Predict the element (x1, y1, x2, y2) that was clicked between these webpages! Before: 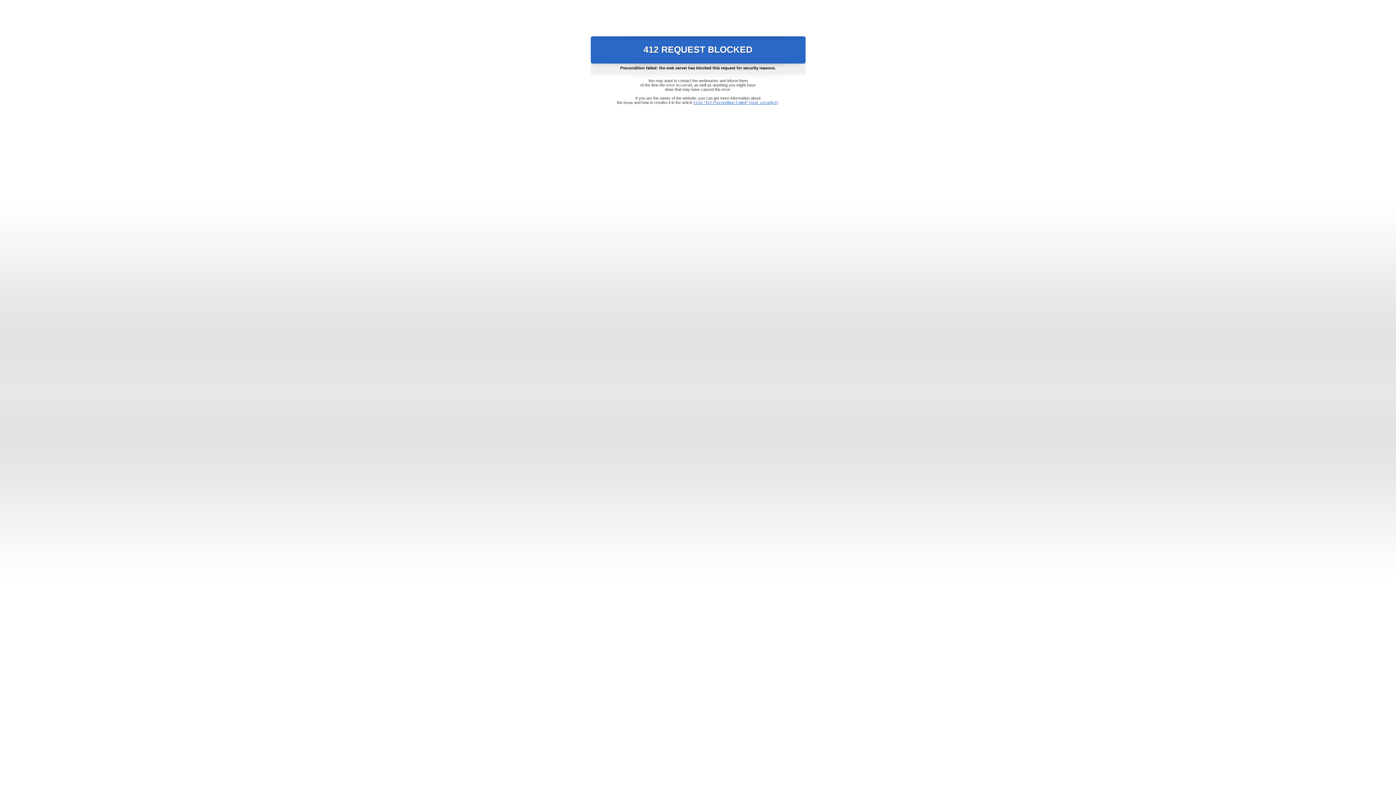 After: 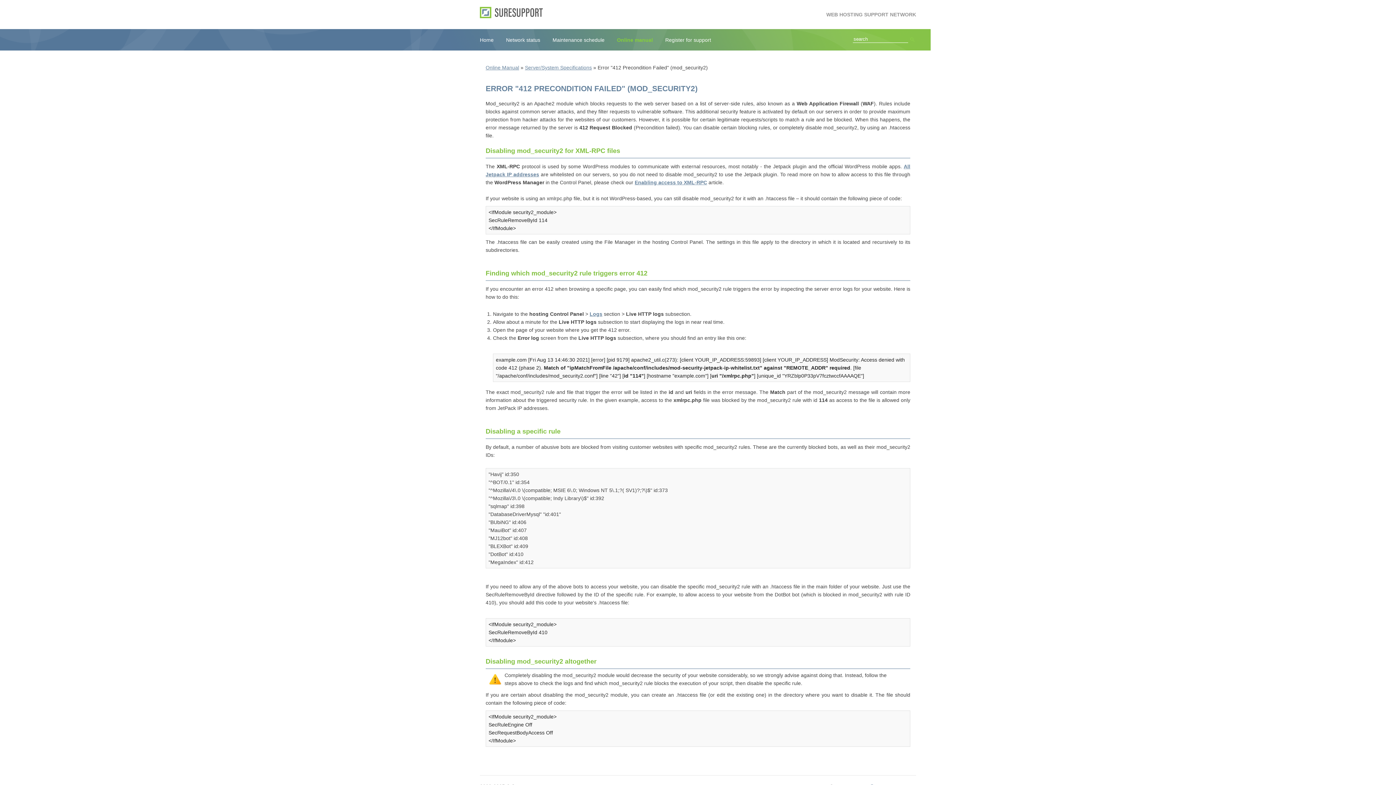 Action: label: Error "412 Precondition Failed" (mod_security2) bbox: (693, 100, 778, 104)